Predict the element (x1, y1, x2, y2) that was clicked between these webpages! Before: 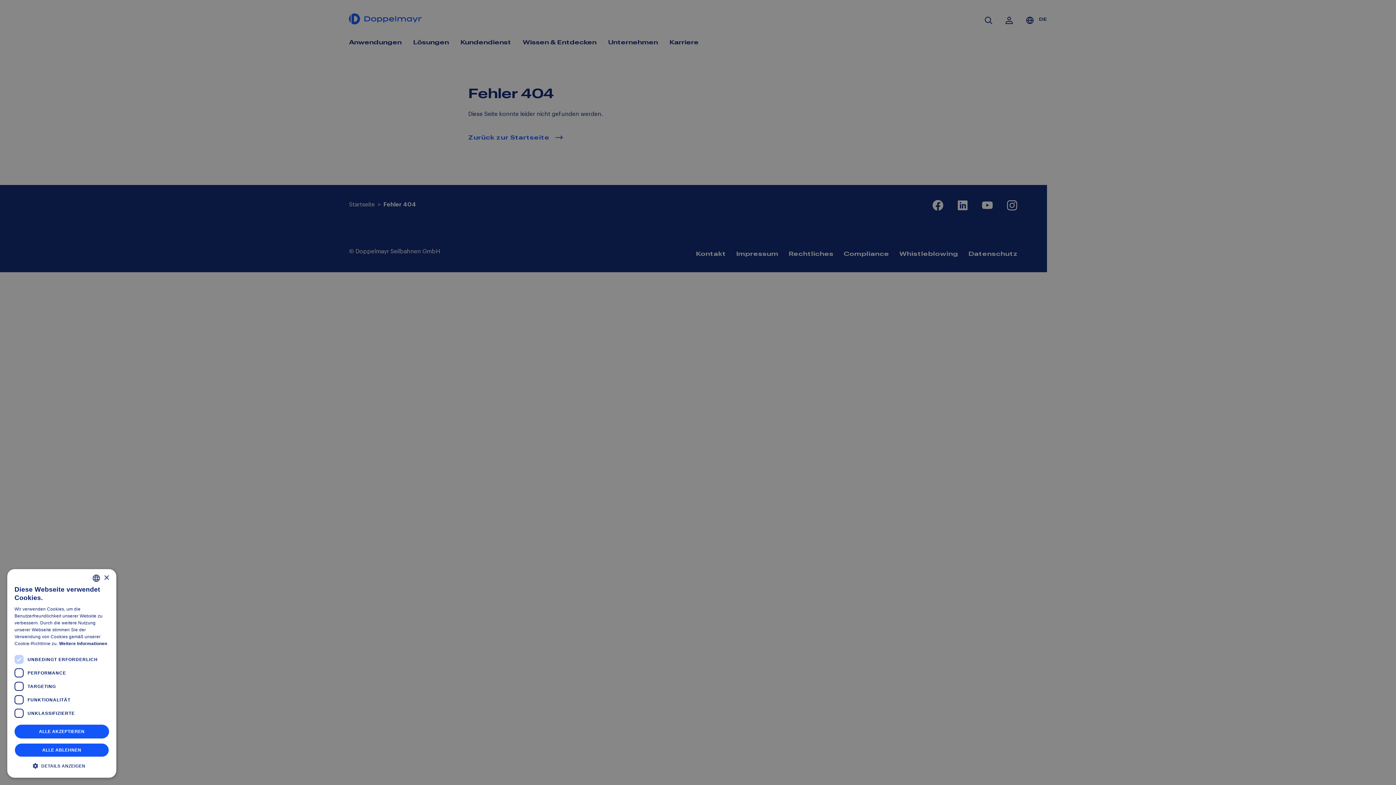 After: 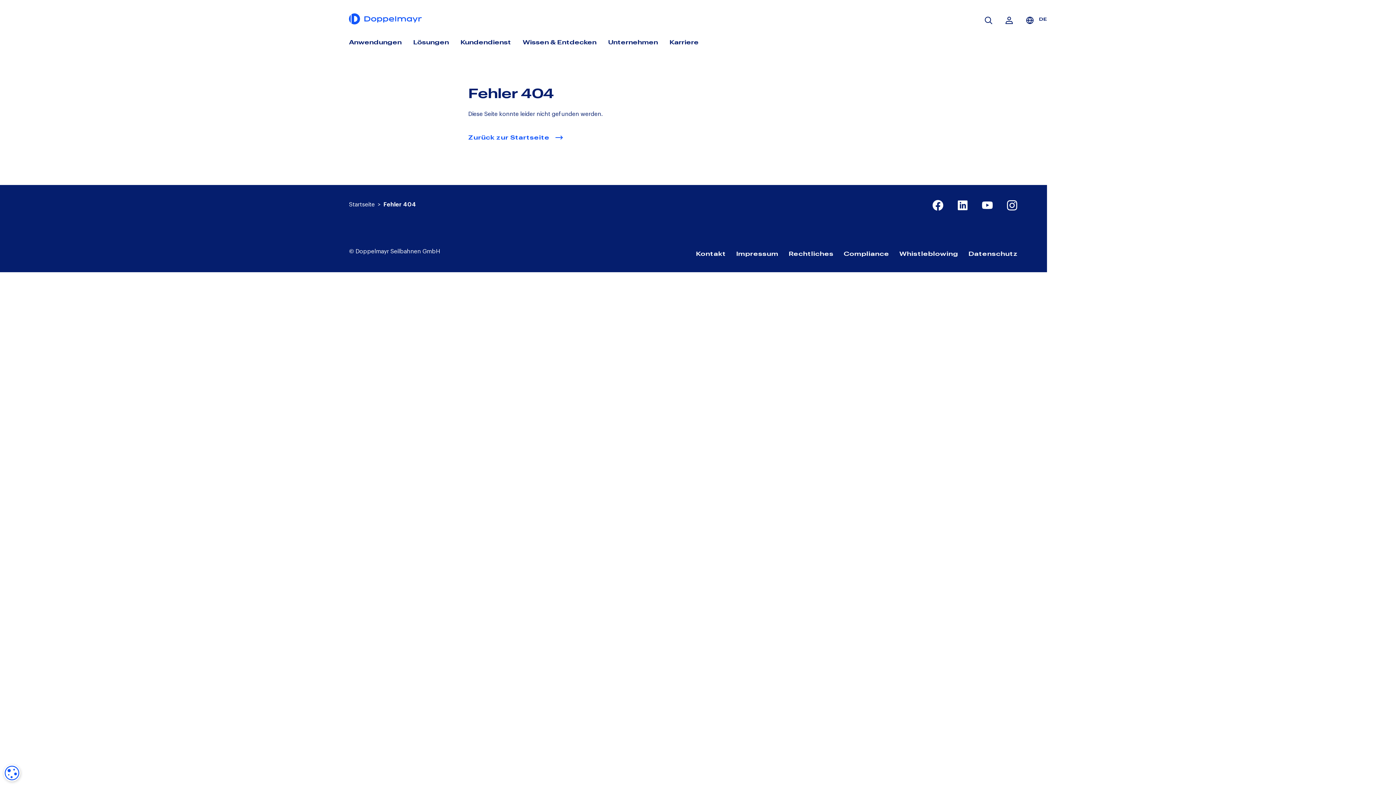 Action: bbox: (14, 743, 109, 757) label: ALLE ABLEHNEN